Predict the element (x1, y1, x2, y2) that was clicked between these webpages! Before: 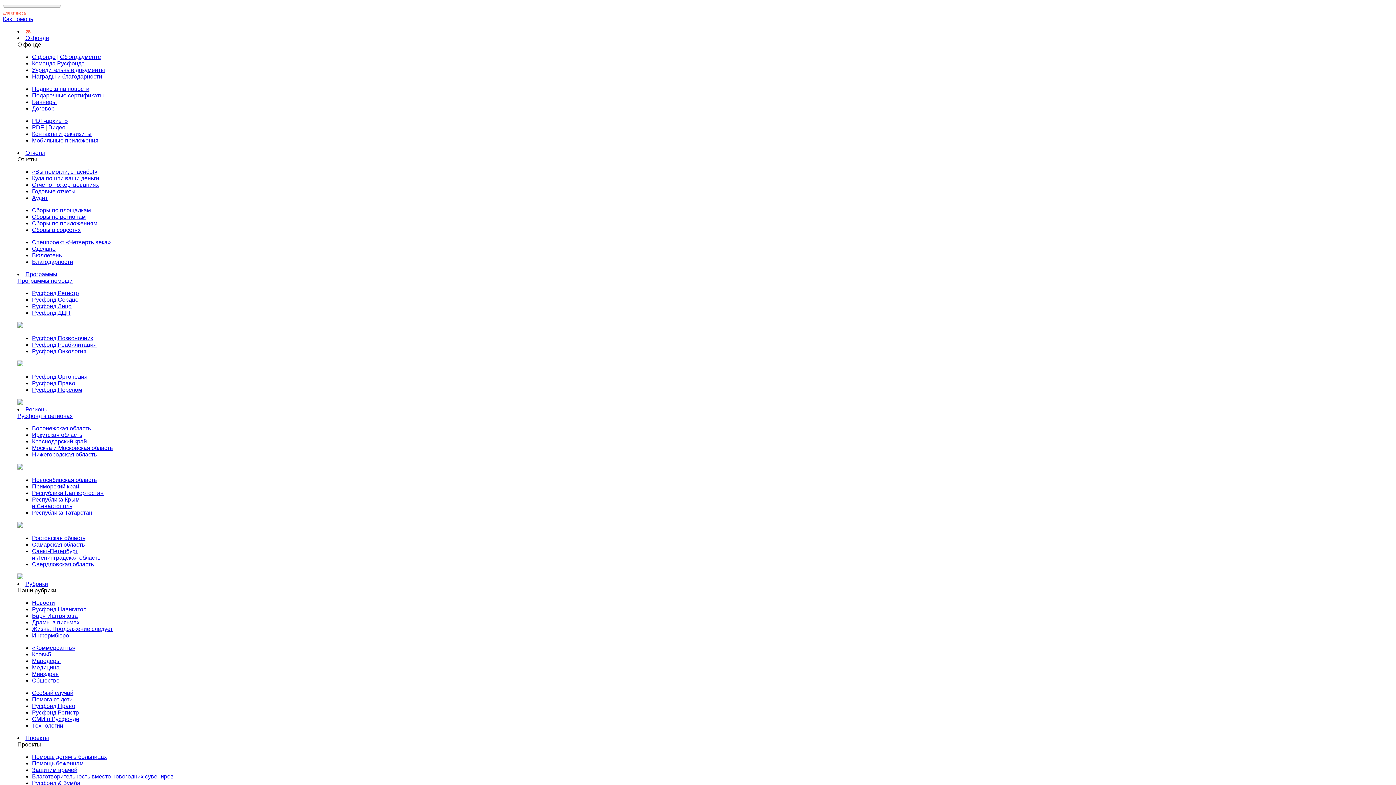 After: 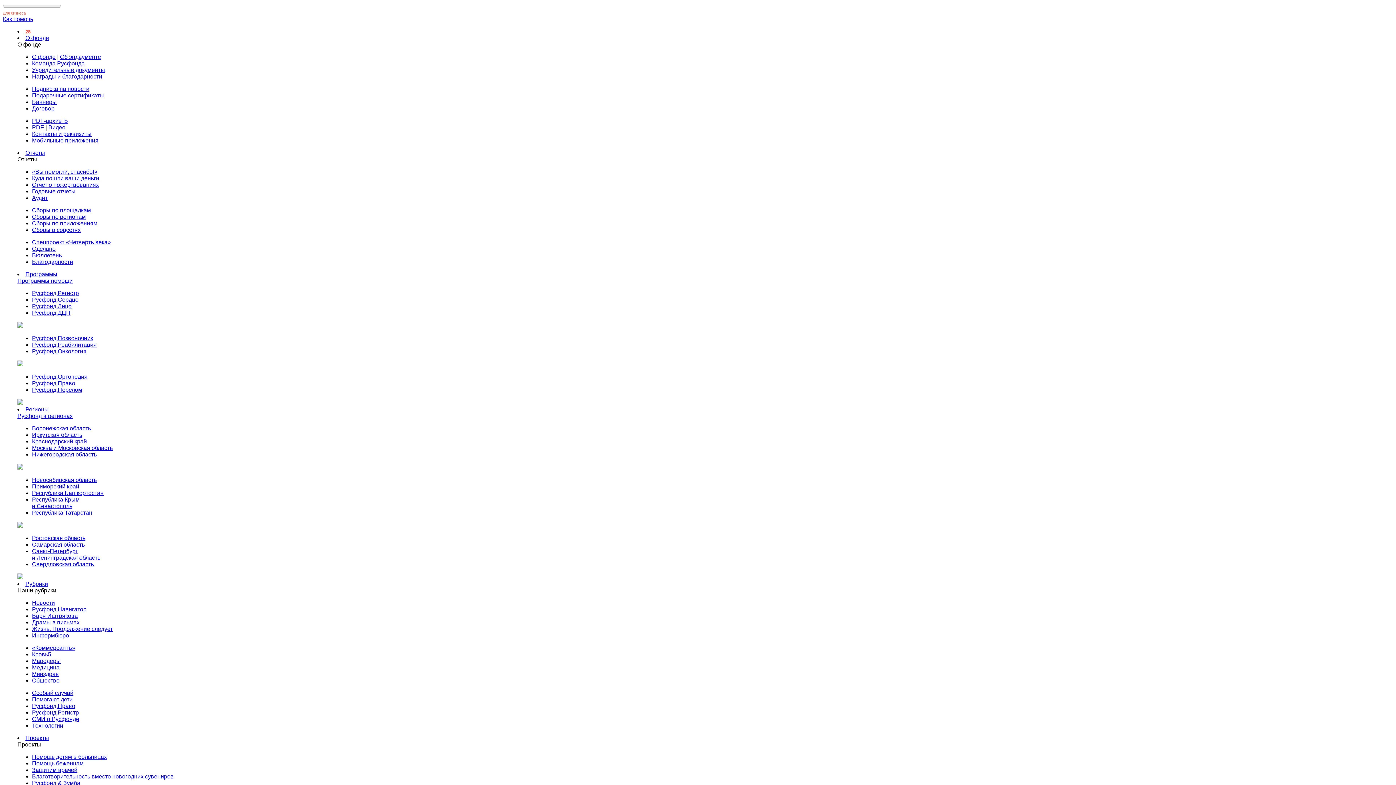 Action: bbox: (32, 60, 84, 66) label: Команда Русфонда